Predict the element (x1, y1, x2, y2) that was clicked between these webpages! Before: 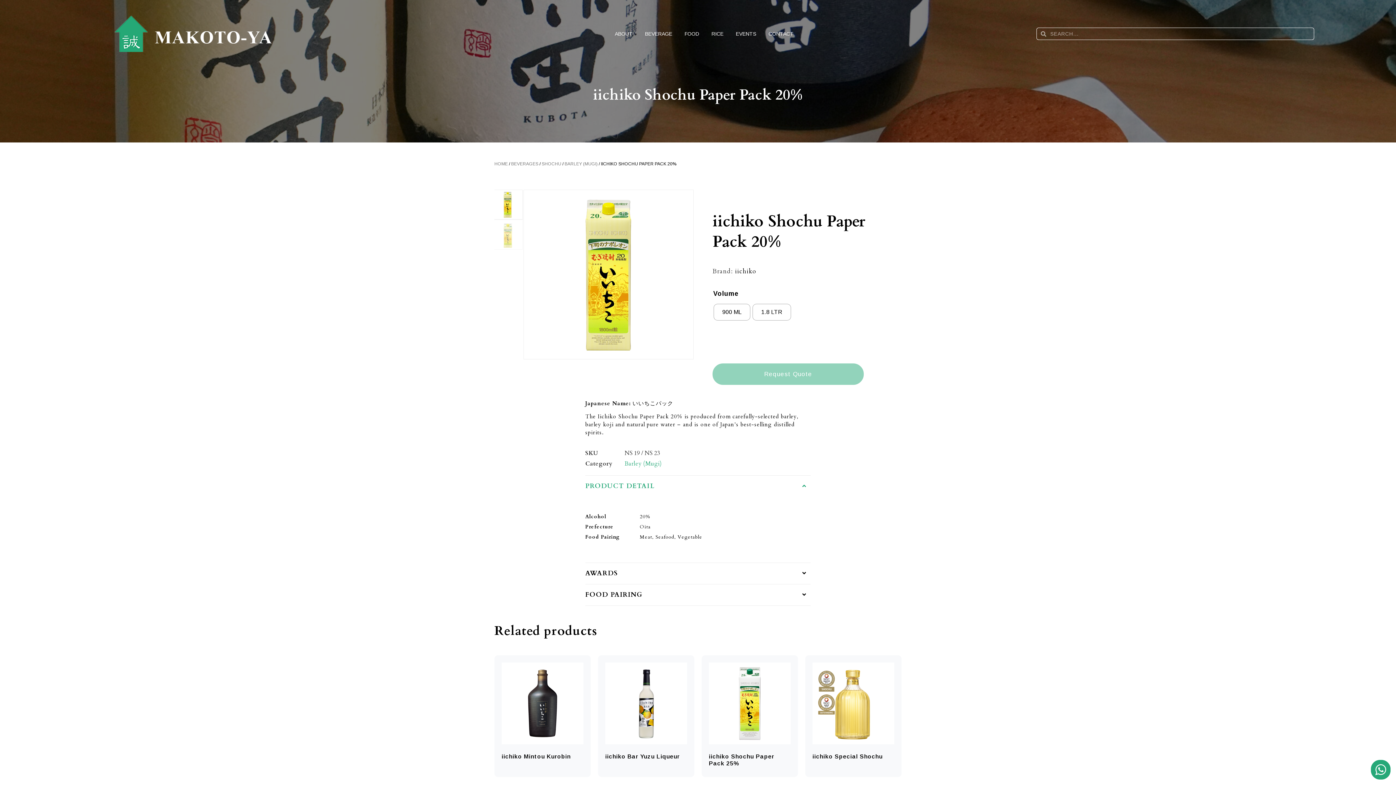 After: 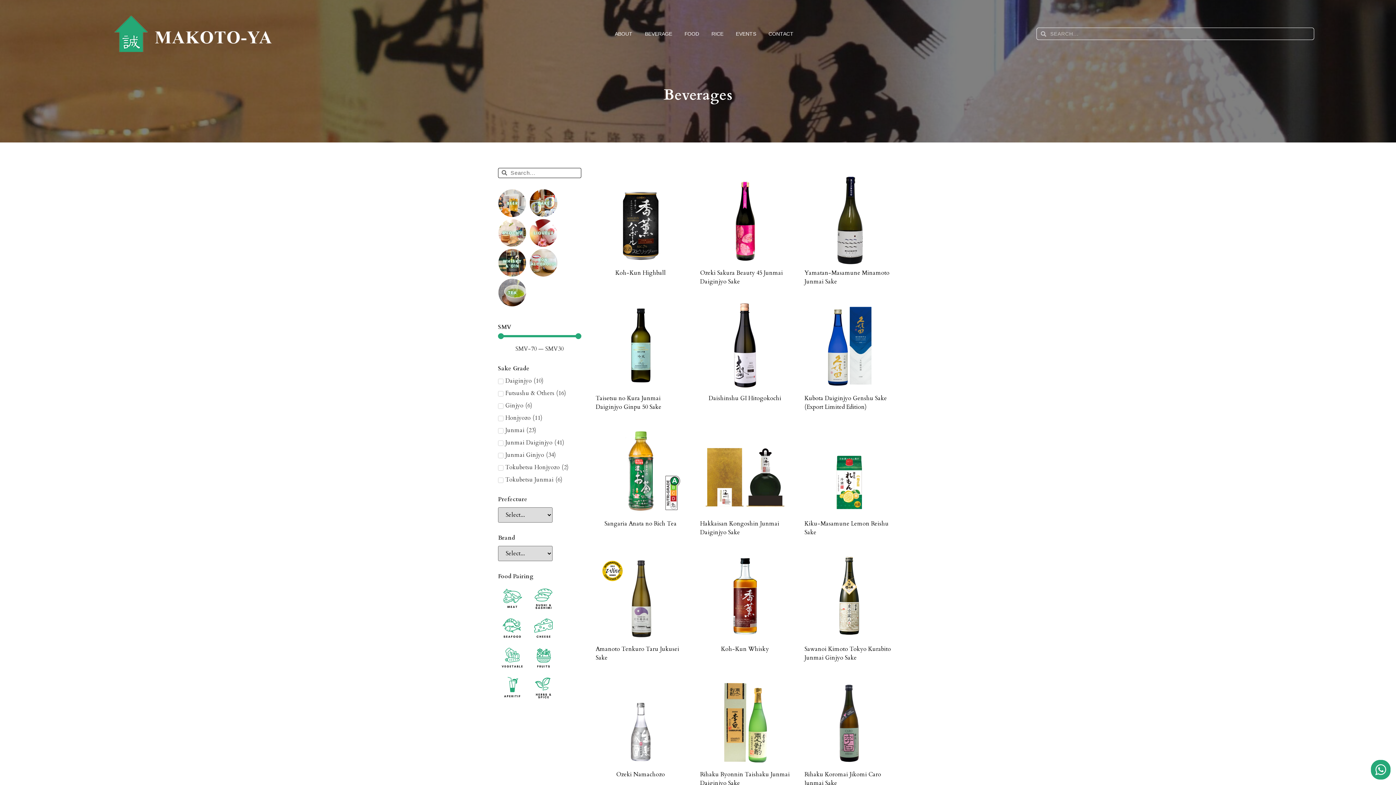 Action: label: BEVERAGES bbox: (511, 161, 538, 166)